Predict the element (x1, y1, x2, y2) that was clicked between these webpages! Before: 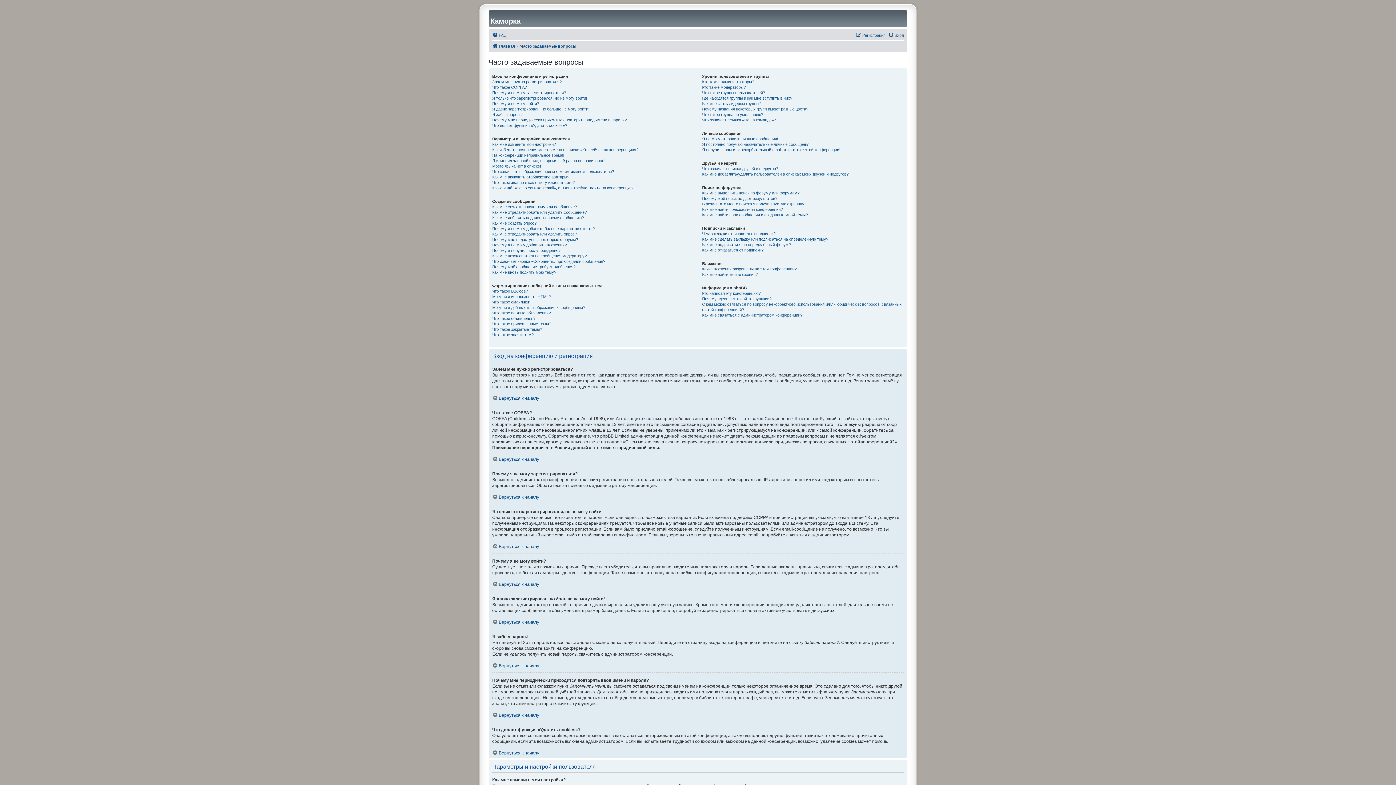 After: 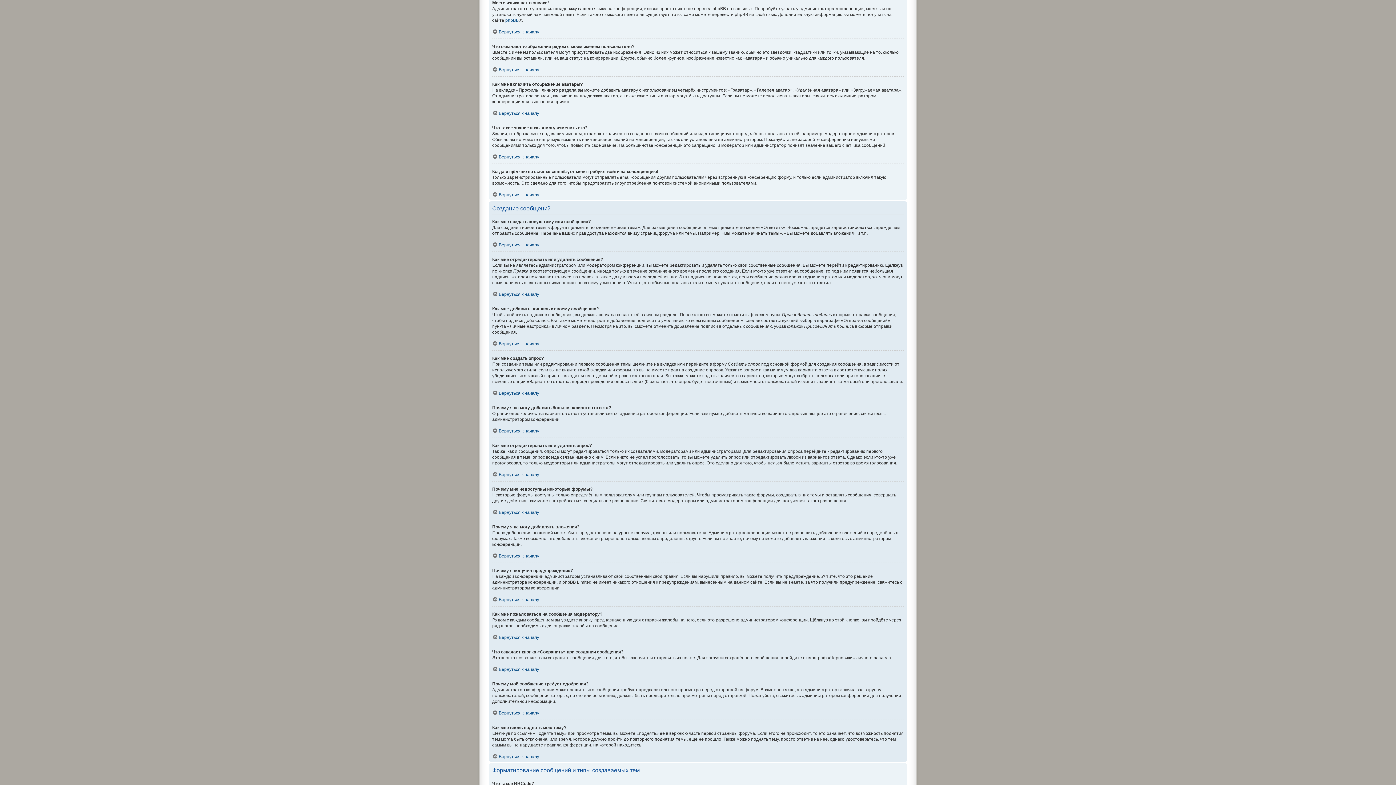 Action: bbox: (492, 163, 541, 169) label: Моего языка нет в списке!